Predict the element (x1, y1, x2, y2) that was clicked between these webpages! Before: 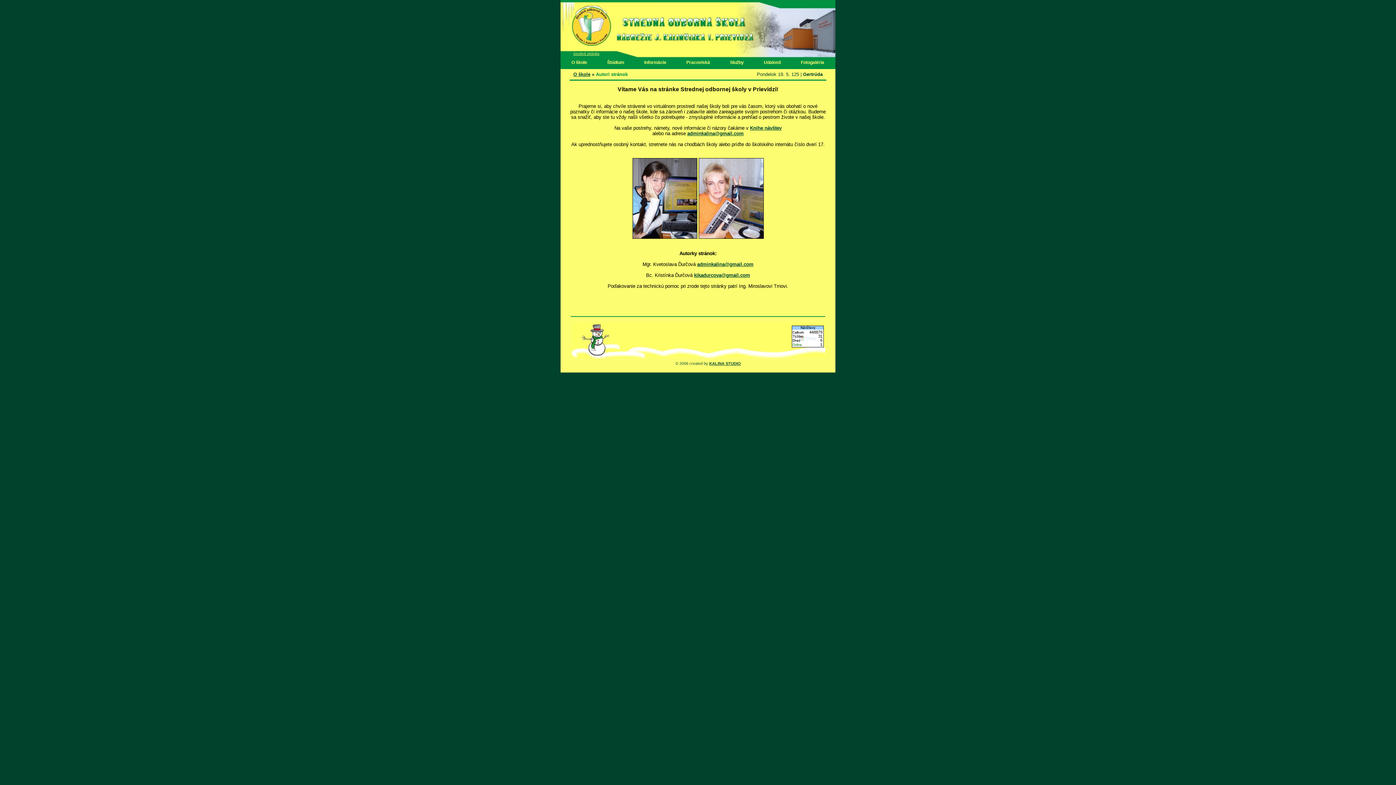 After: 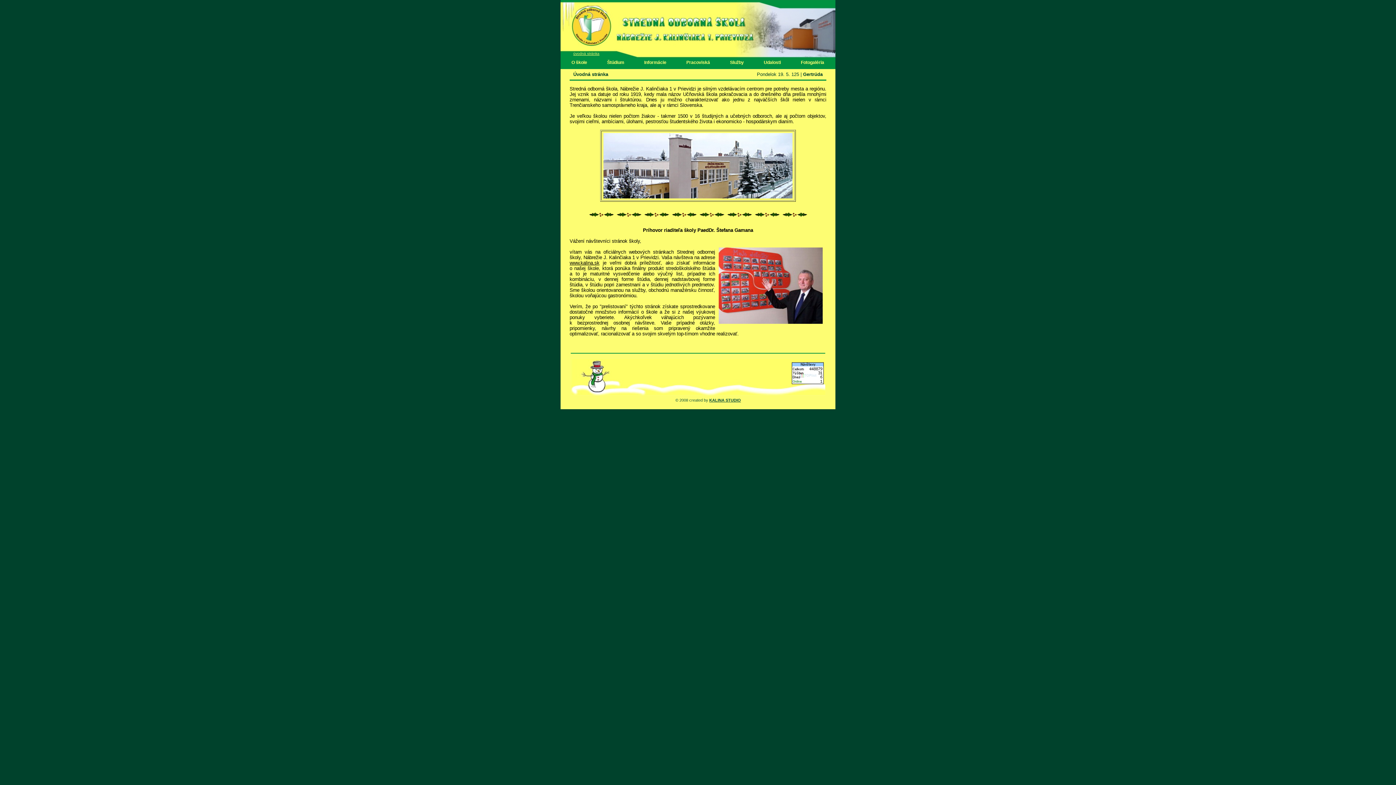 Action: label: úvodná stránka bbox: (573, 50, 599, 56)